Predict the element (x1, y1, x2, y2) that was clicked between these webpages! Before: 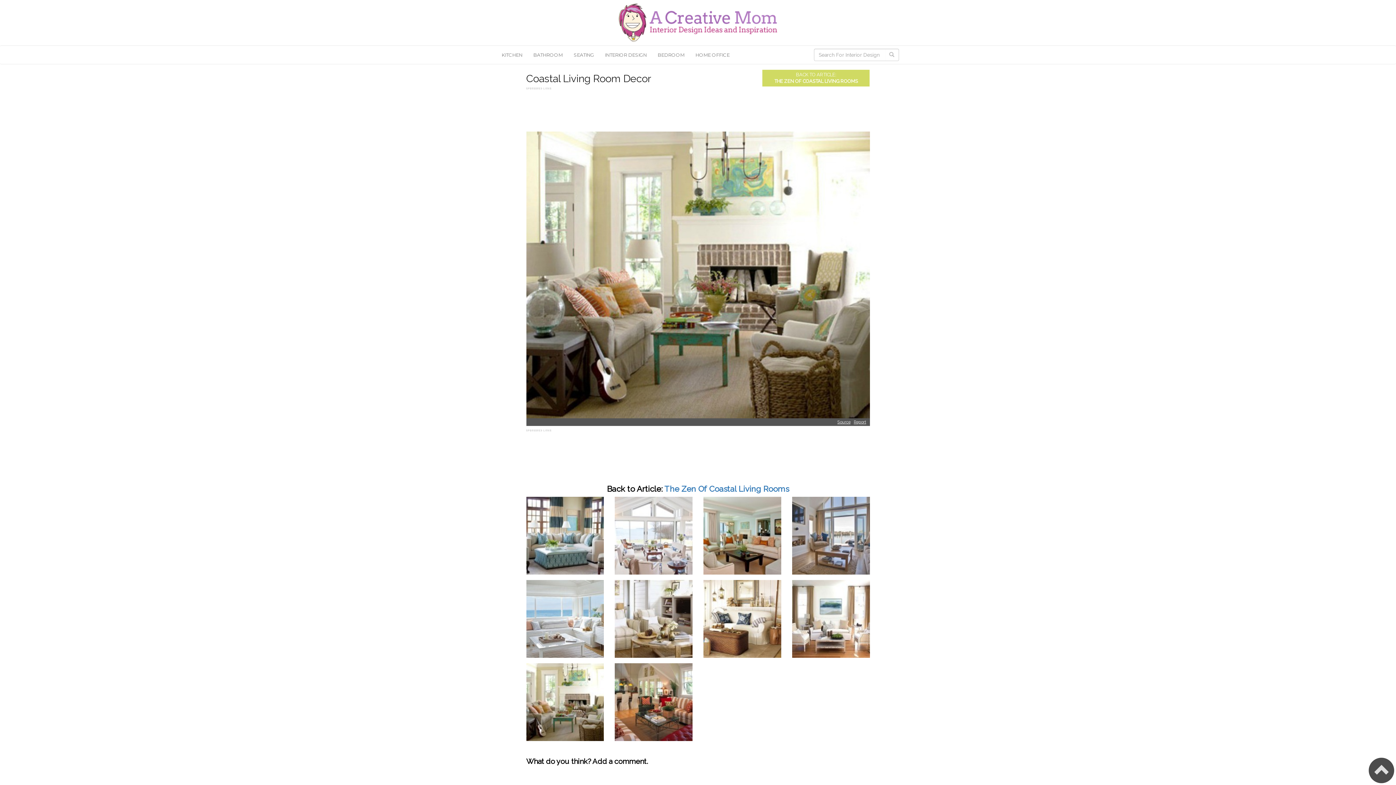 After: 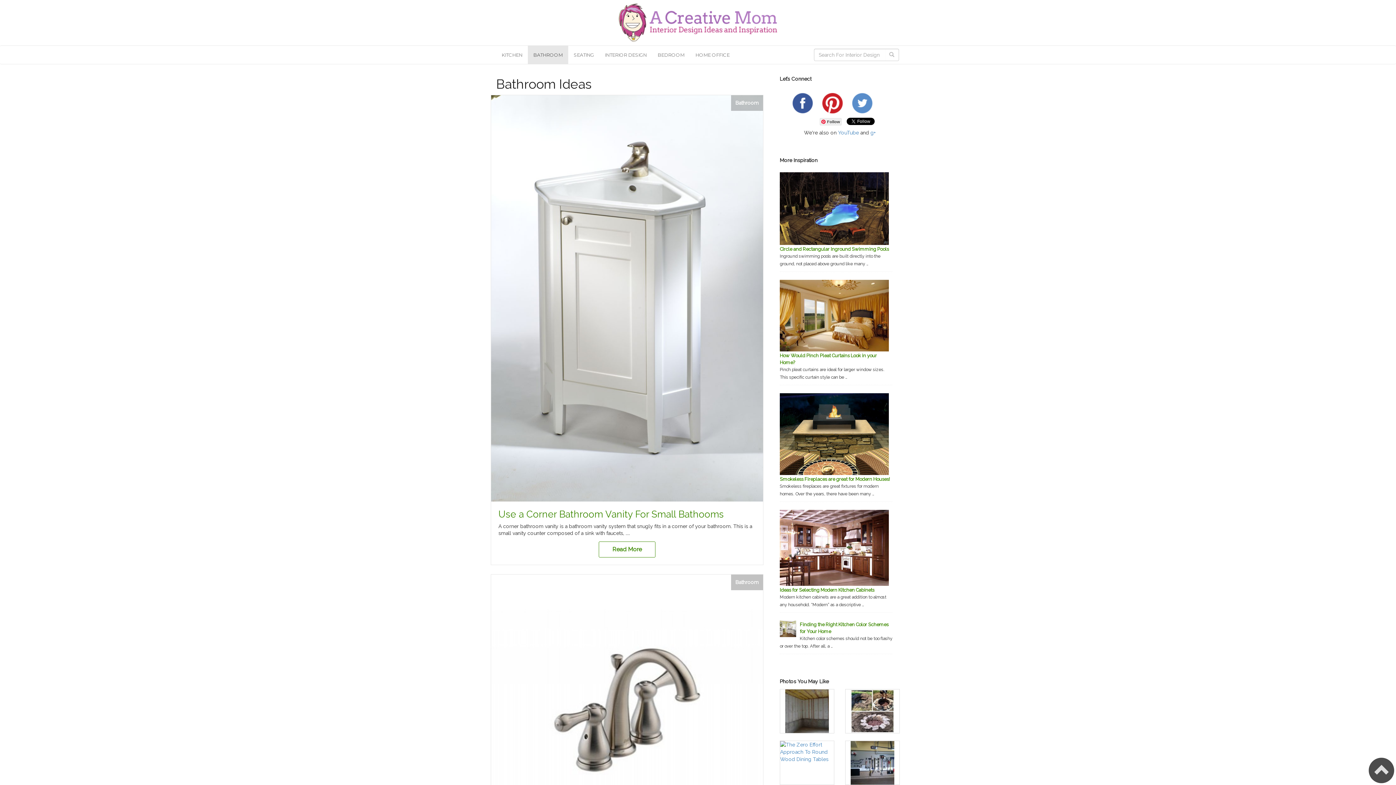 Action: bbox: (528, 45, 568, 64) label: BATHROOM